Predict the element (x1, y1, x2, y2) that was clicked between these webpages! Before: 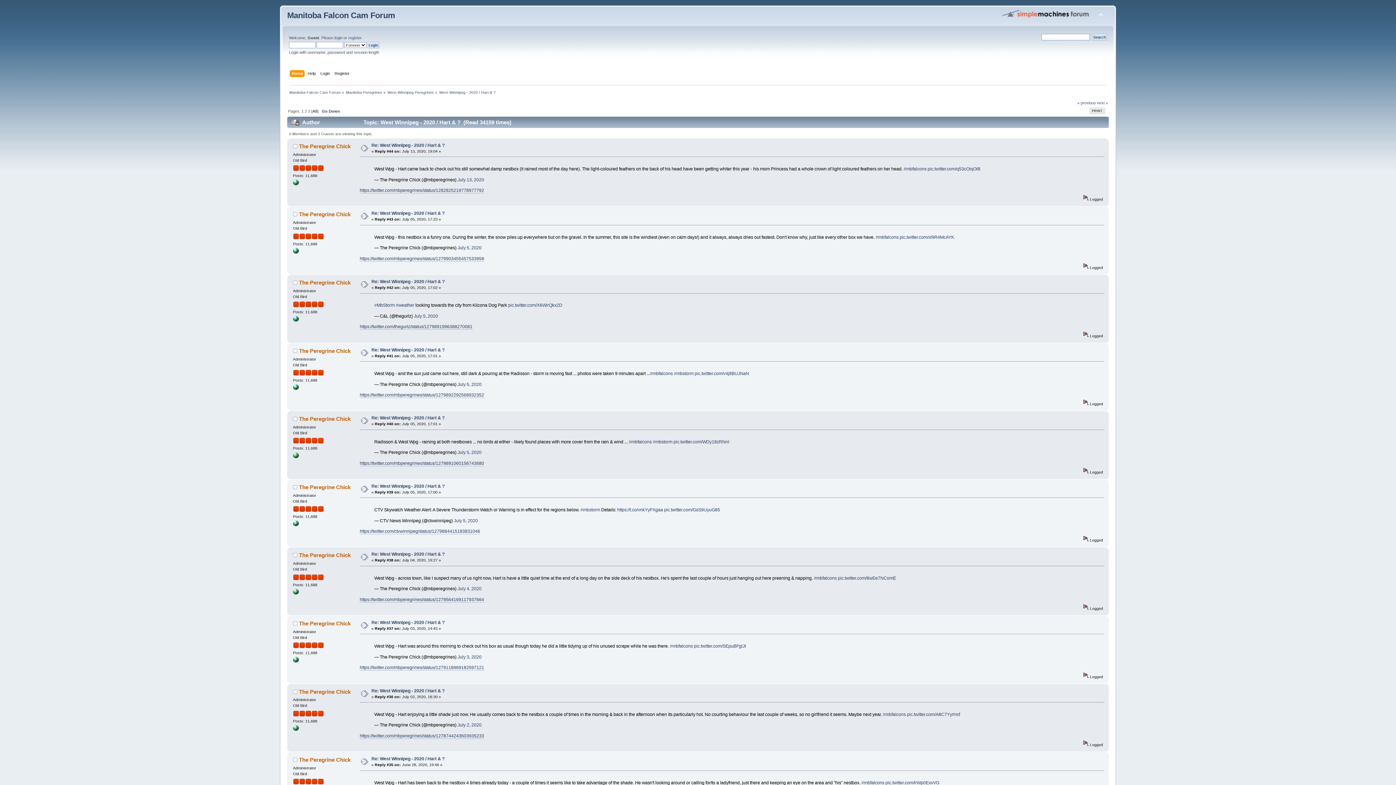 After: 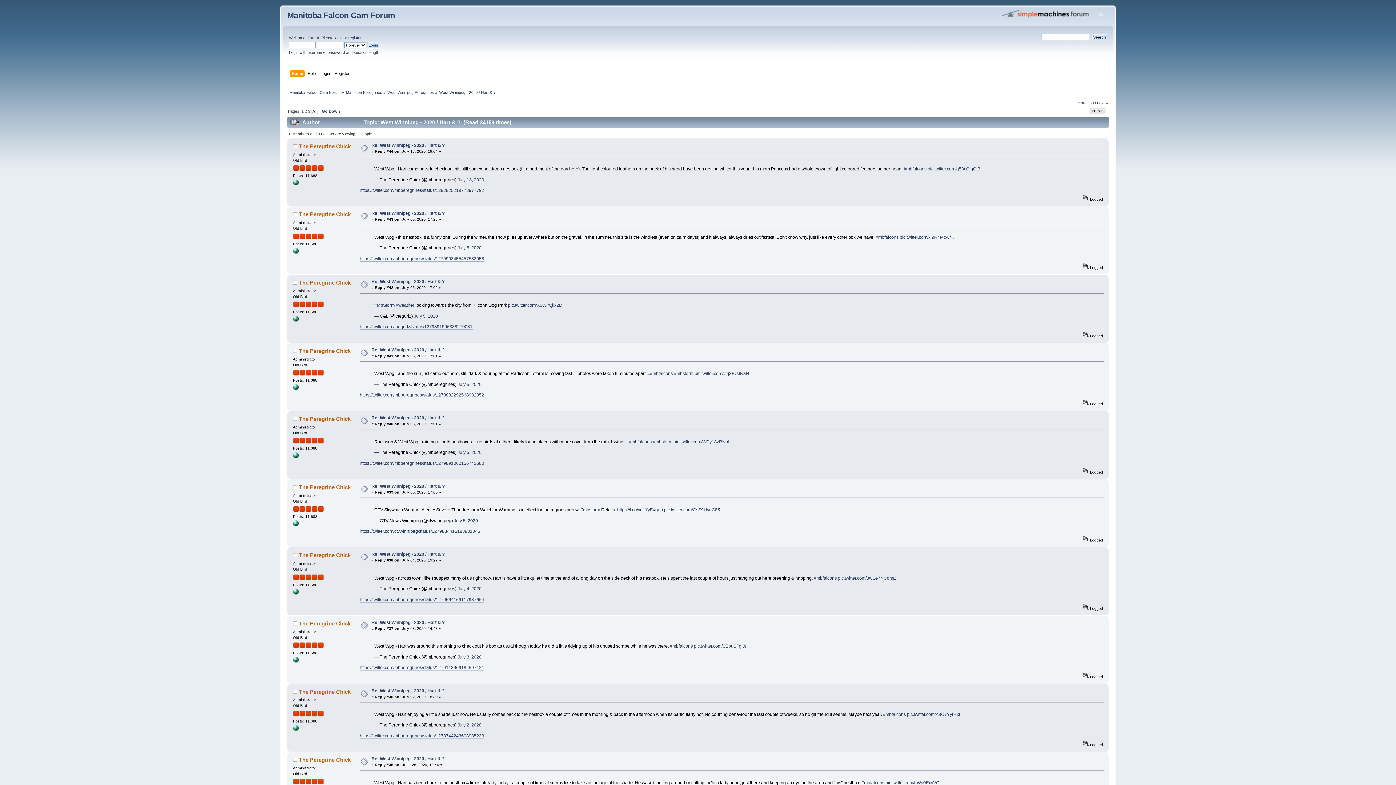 Action: bbox: (293, 253, 298, 258)